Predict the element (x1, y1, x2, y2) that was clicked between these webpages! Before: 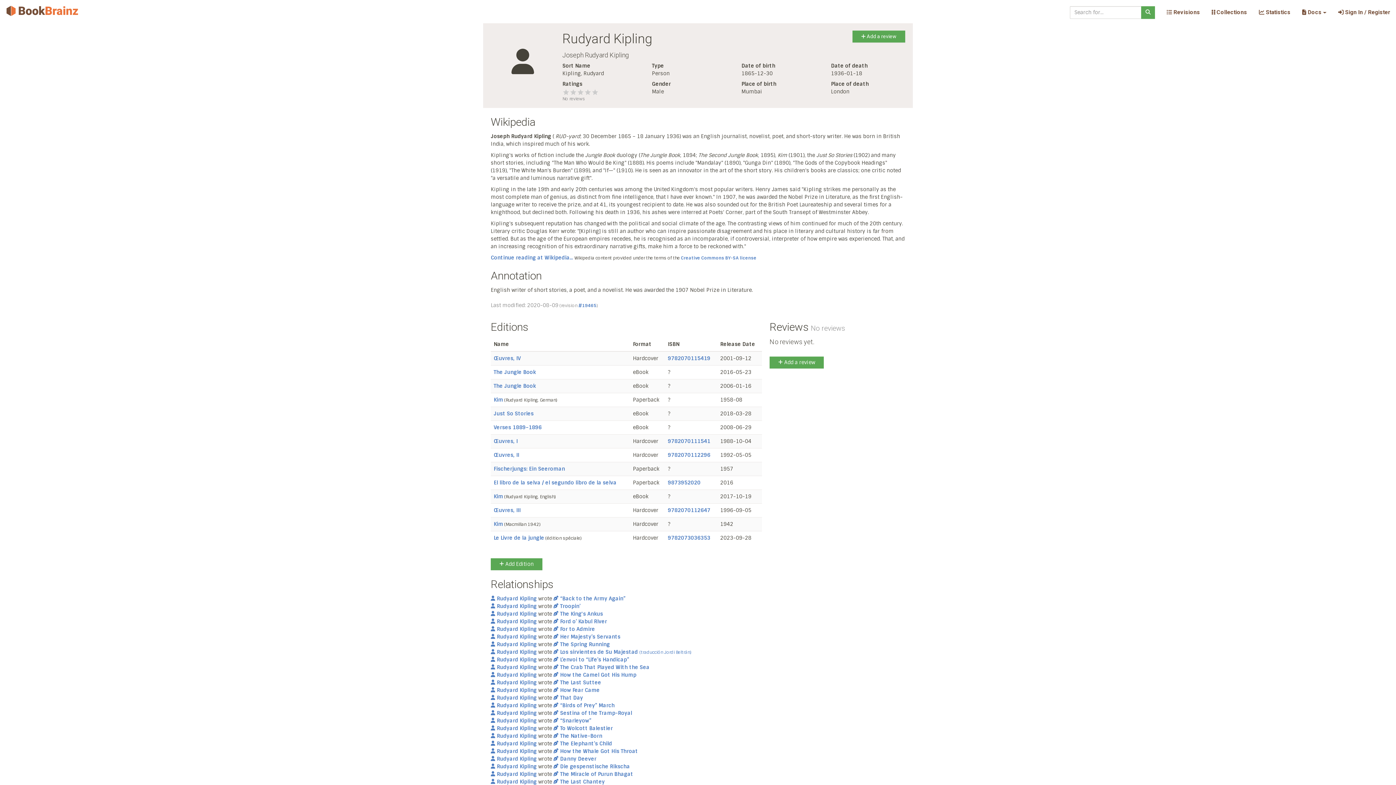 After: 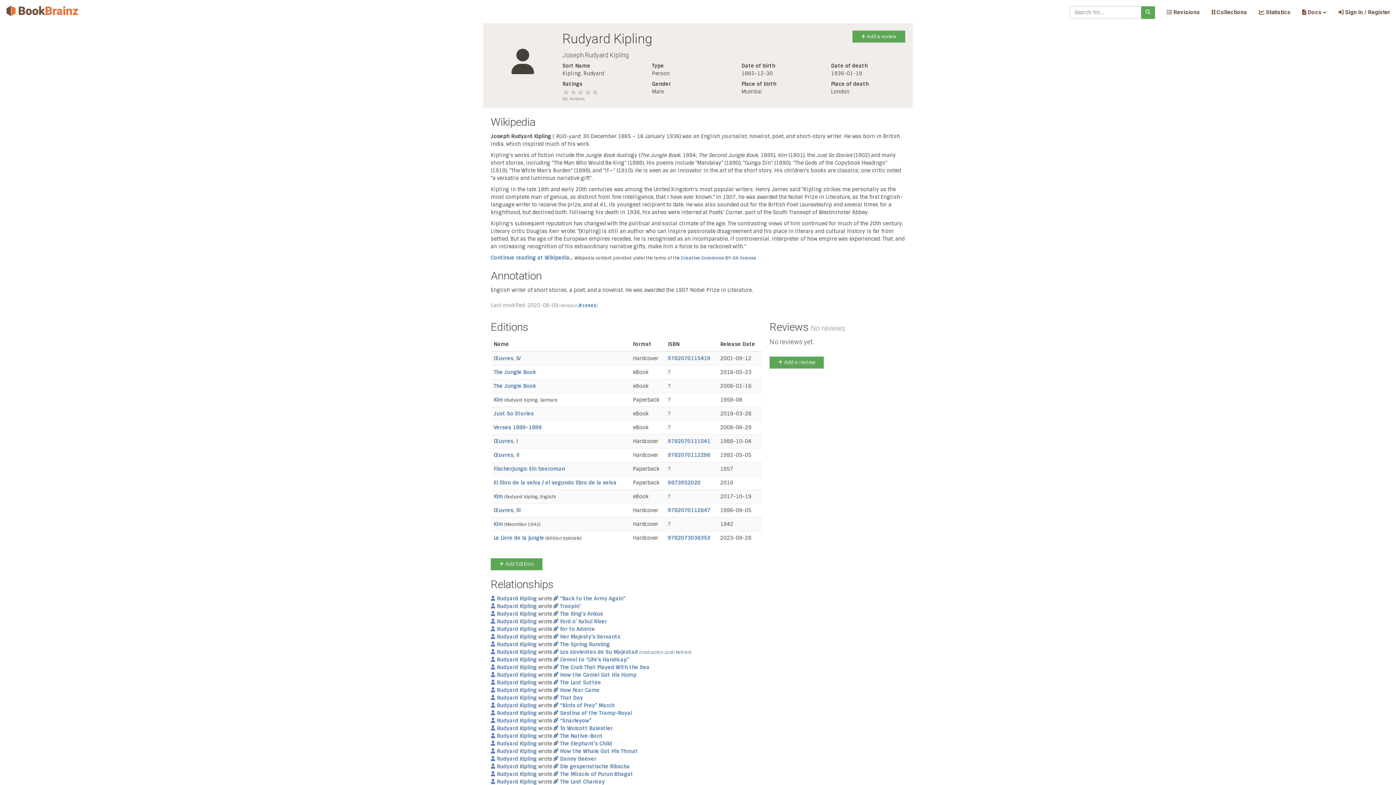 Action: label: Rudyard Kipling bbox: (490, 763, 536, 770)